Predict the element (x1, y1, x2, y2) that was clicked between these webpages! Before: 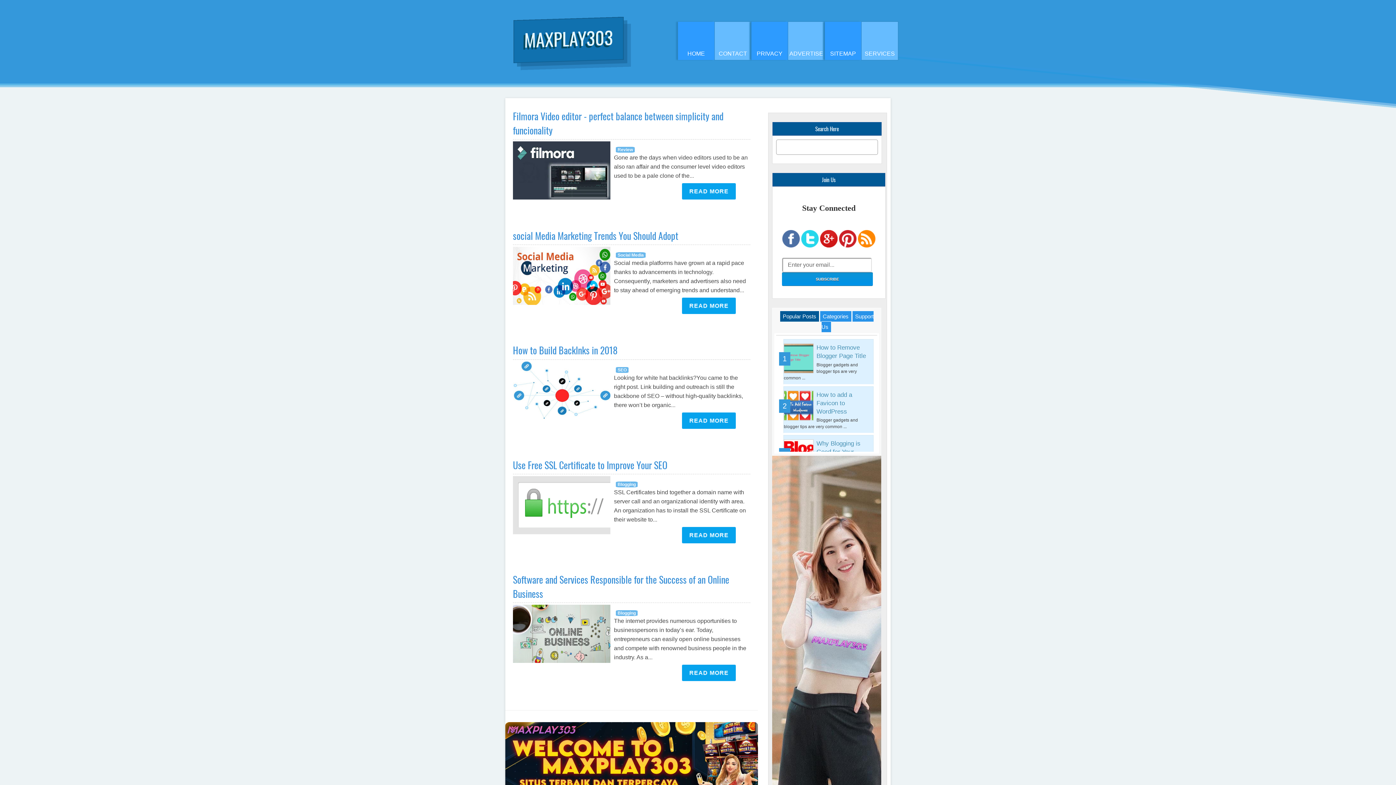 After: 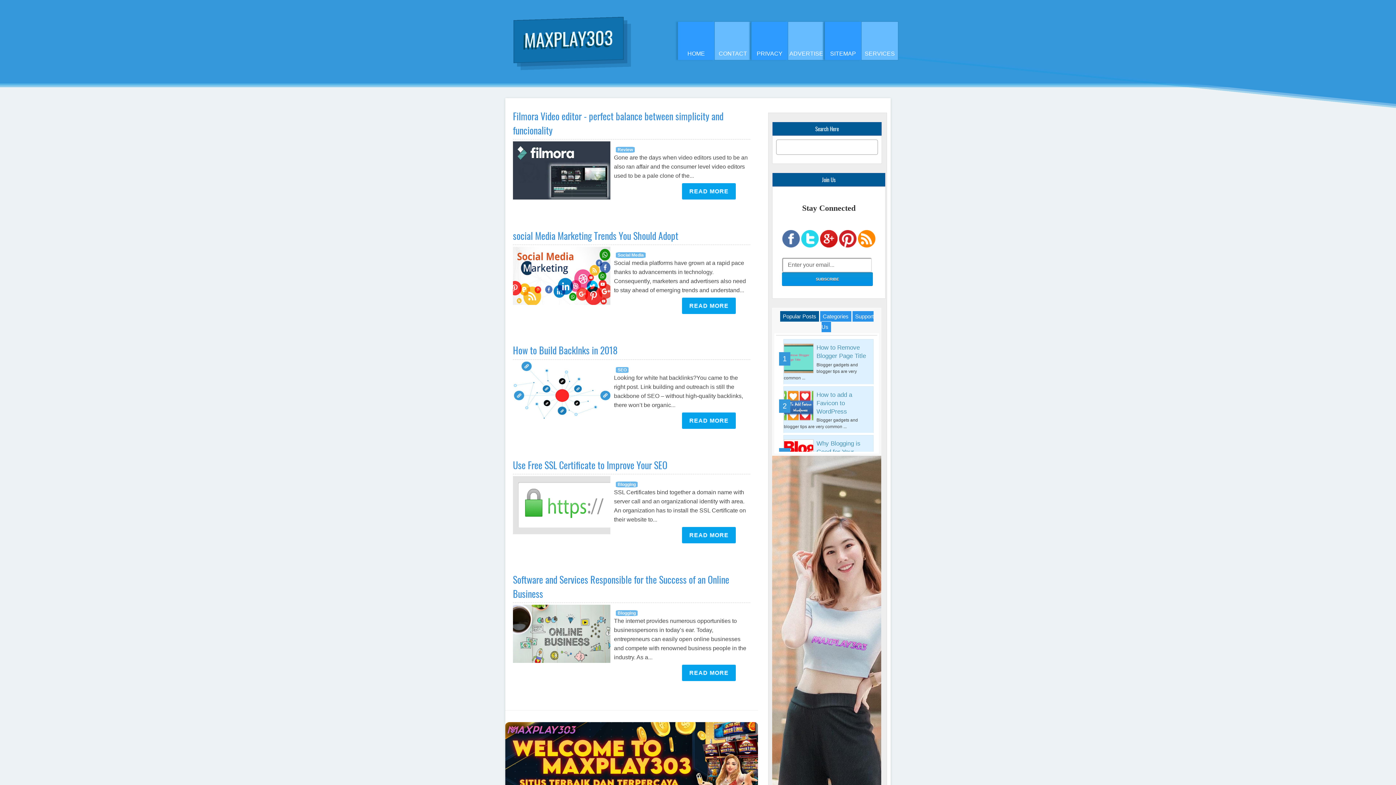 Action: bbox: (839, 242, 856, 248)